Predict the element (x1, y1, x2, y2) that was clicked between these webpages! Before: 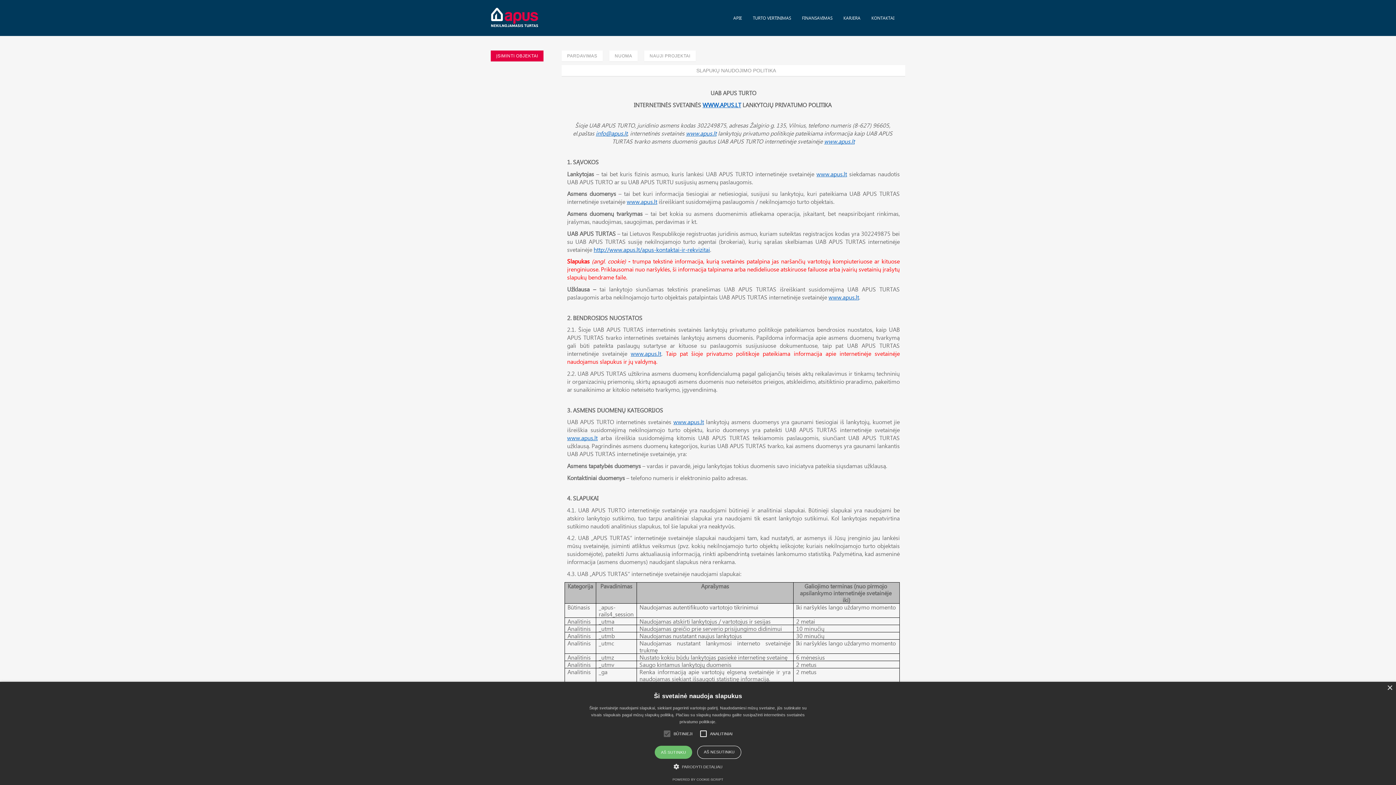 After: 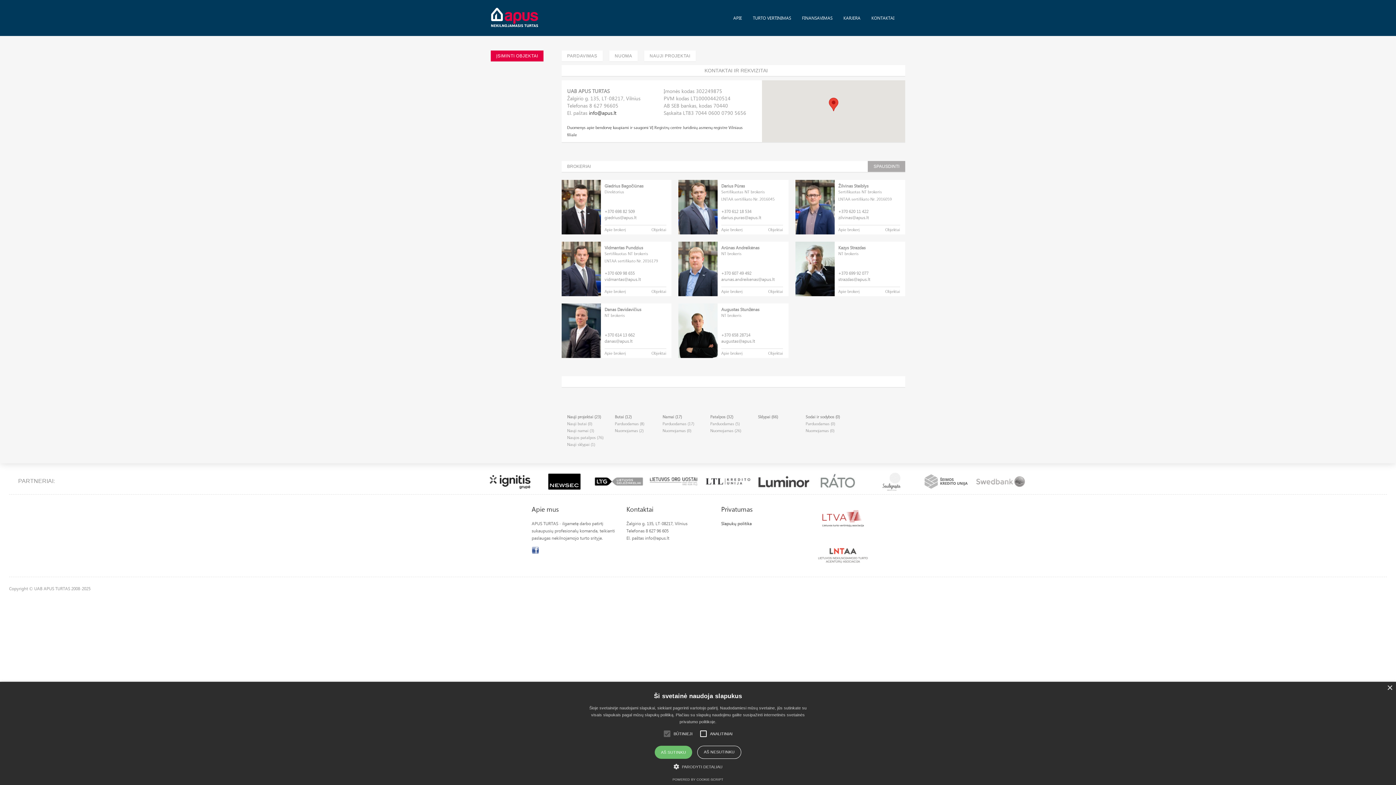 Action: label: http://www.apus.lt/apus-kontaktai-ir-rekvizitai bbox: (593, 247, 710, 252)